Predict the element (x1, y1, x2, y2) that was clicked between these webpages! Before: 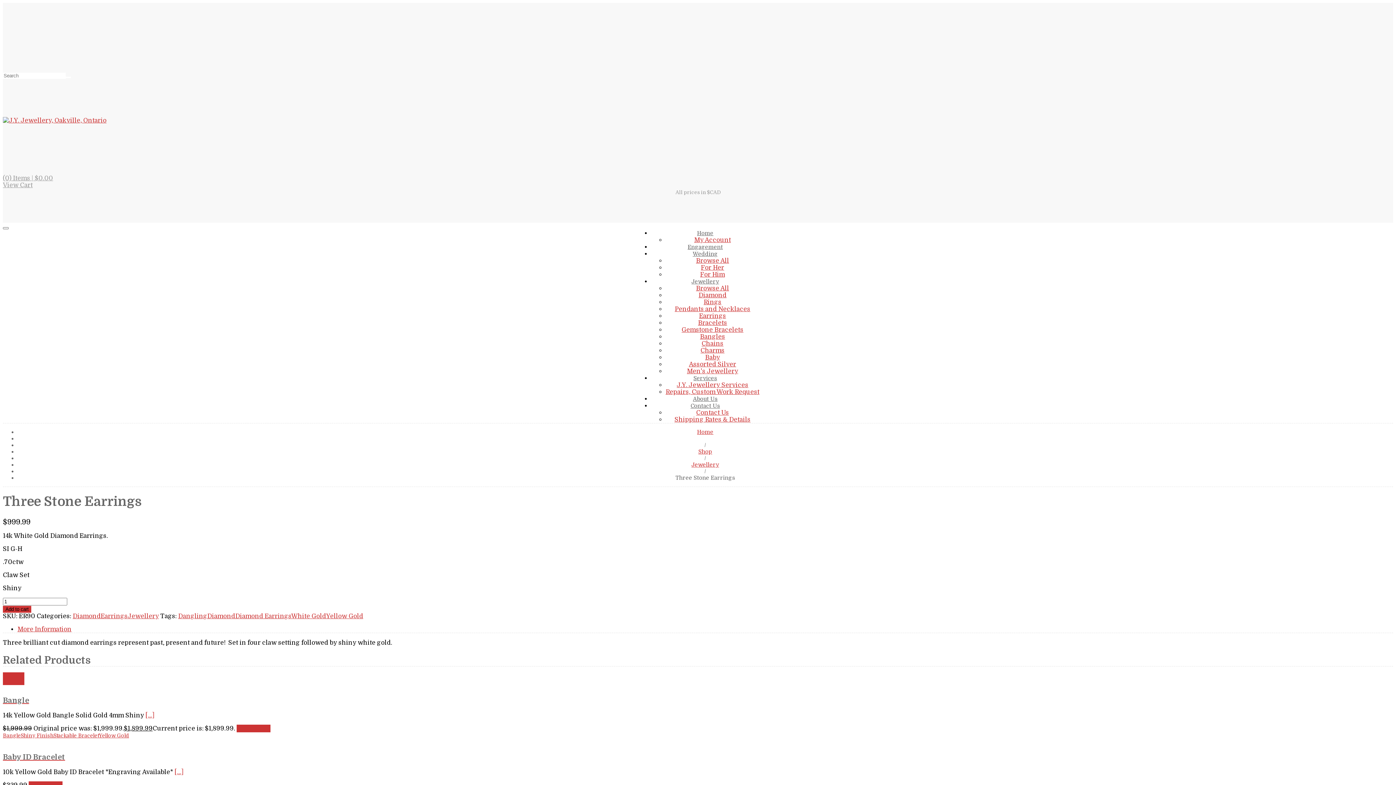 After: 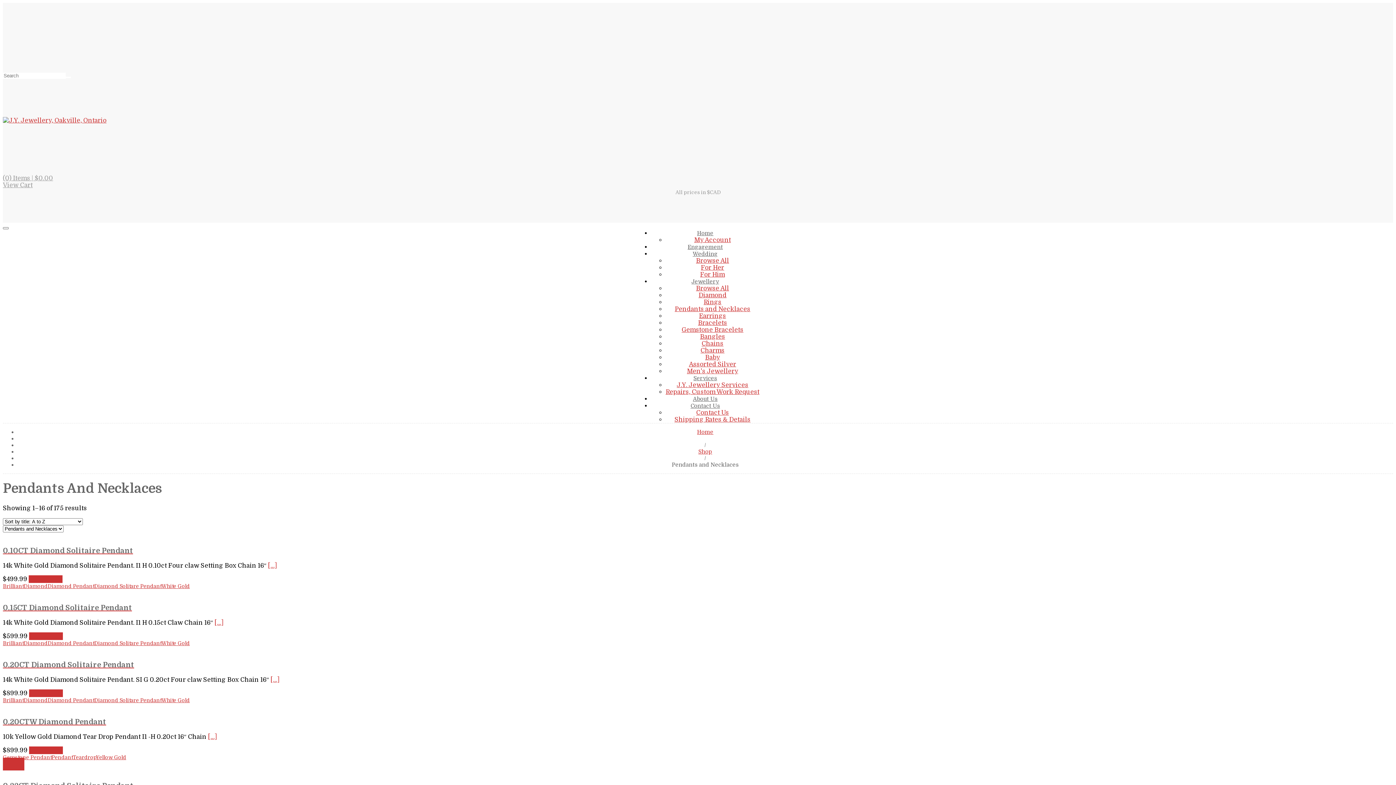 Action: bbox: (674, 305, 750, 312) label: Pendants and Necklaces